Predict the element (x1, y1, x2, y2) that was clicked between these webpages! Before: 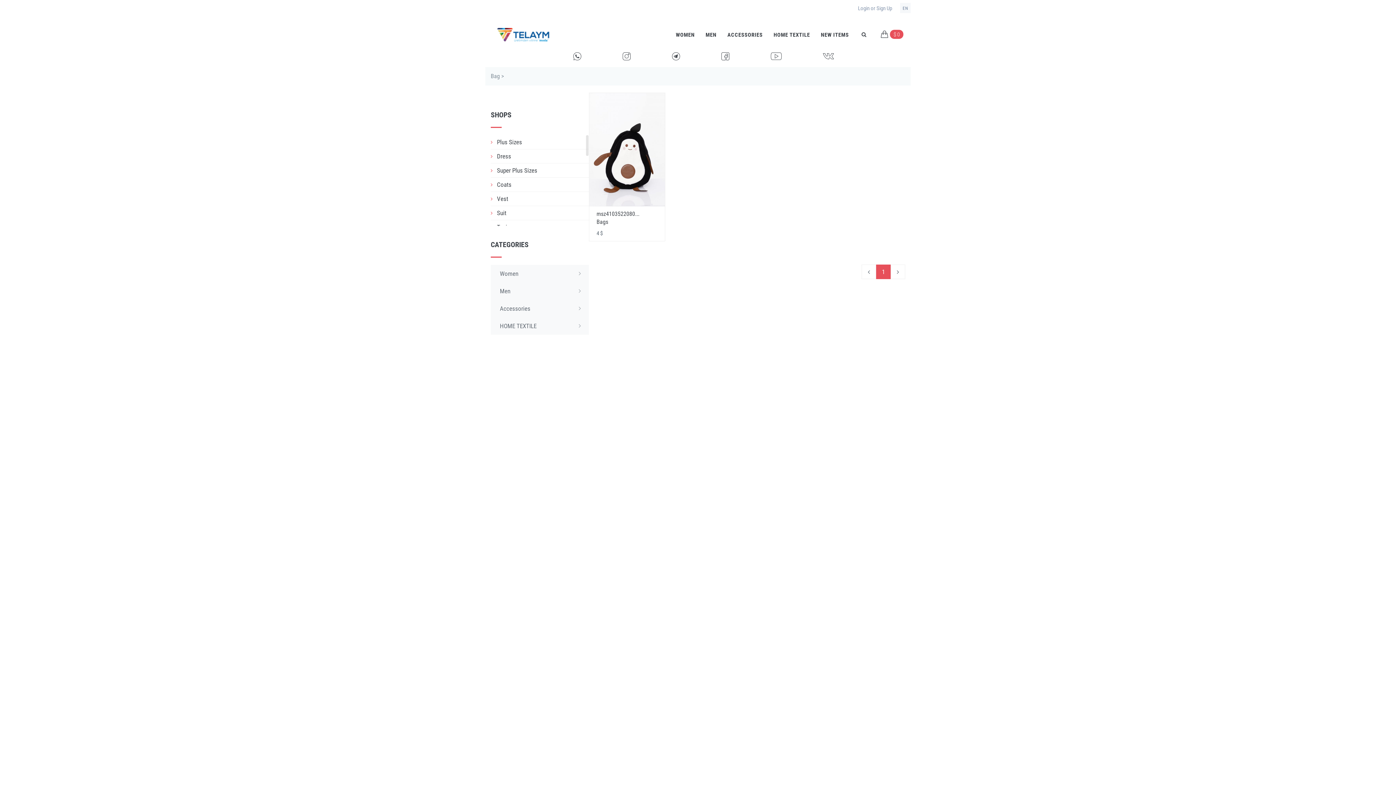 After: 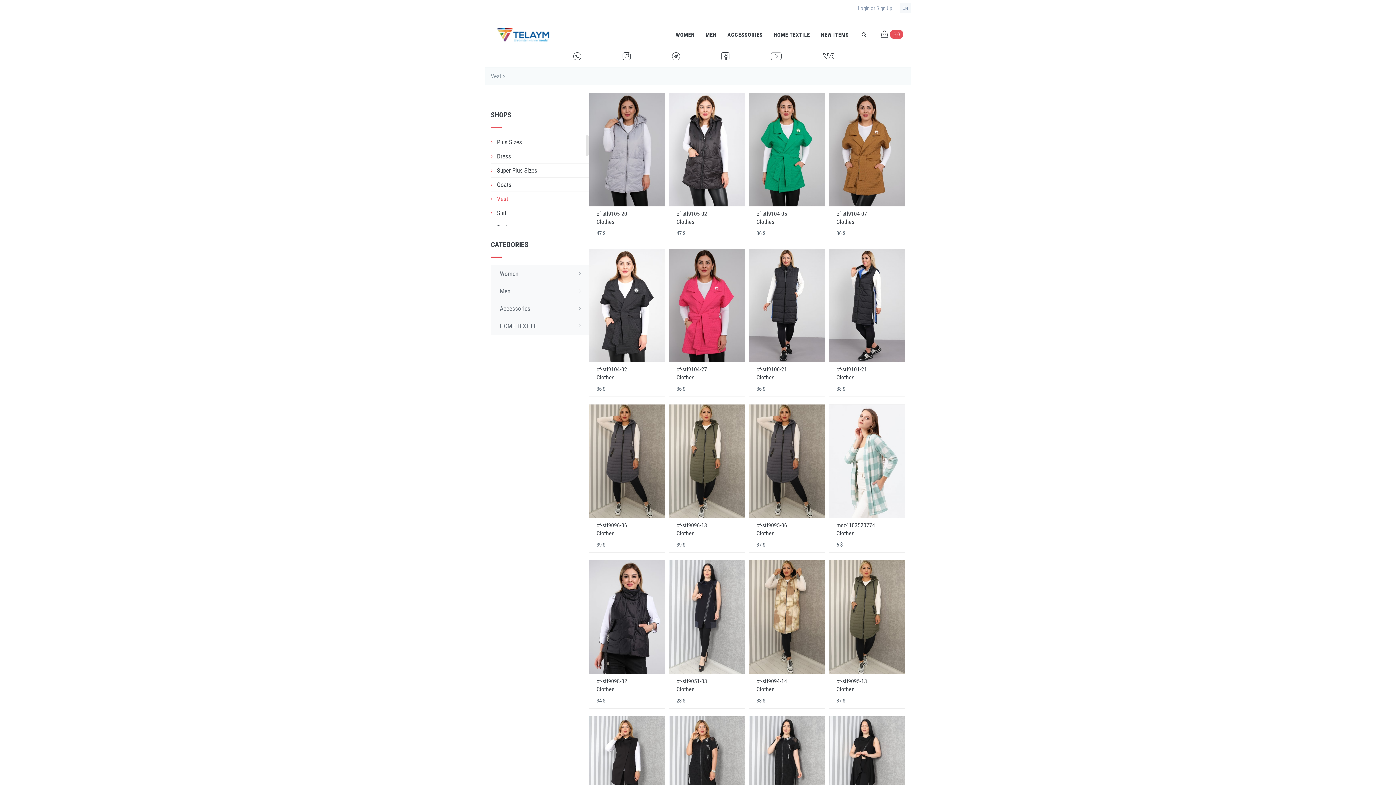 Action: bbox: (497, 195, 508, 202) label: Vest